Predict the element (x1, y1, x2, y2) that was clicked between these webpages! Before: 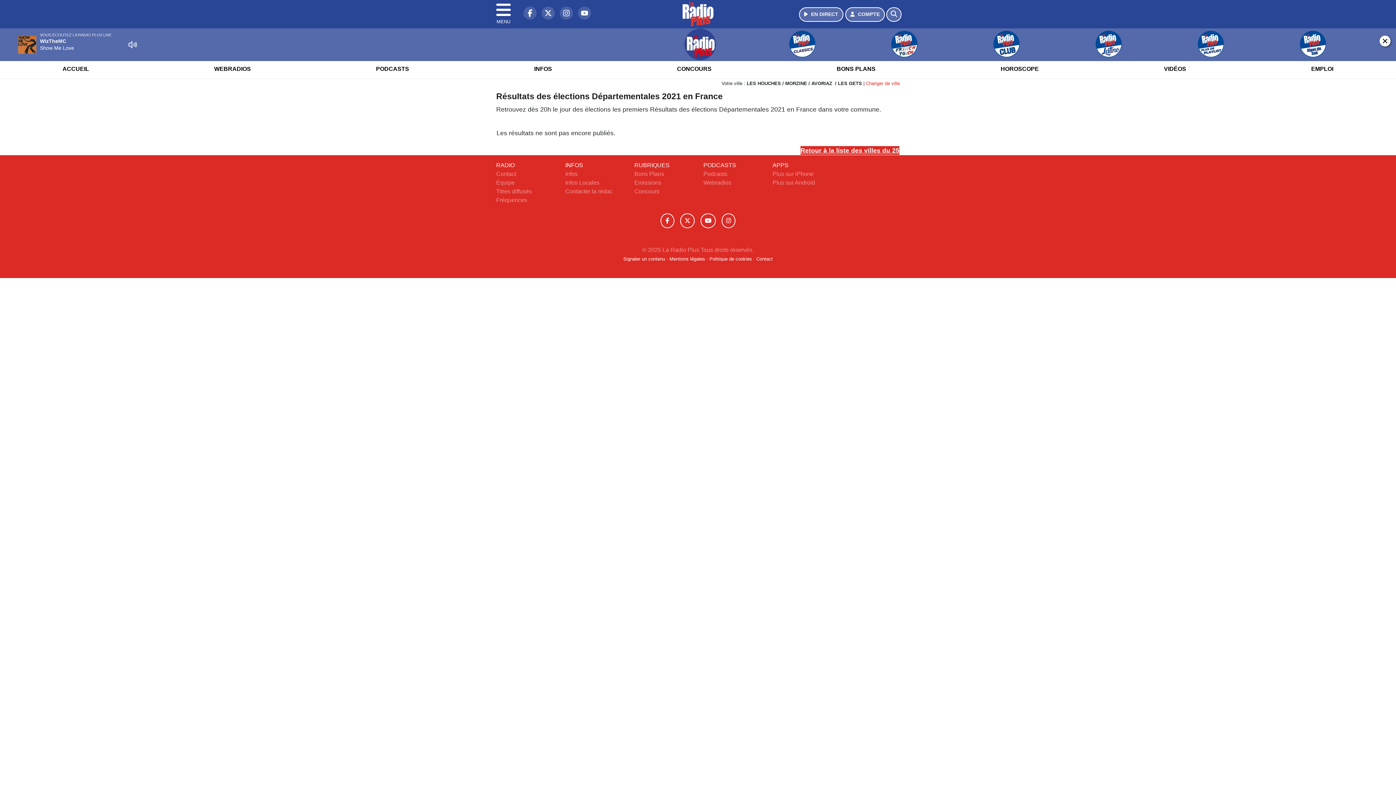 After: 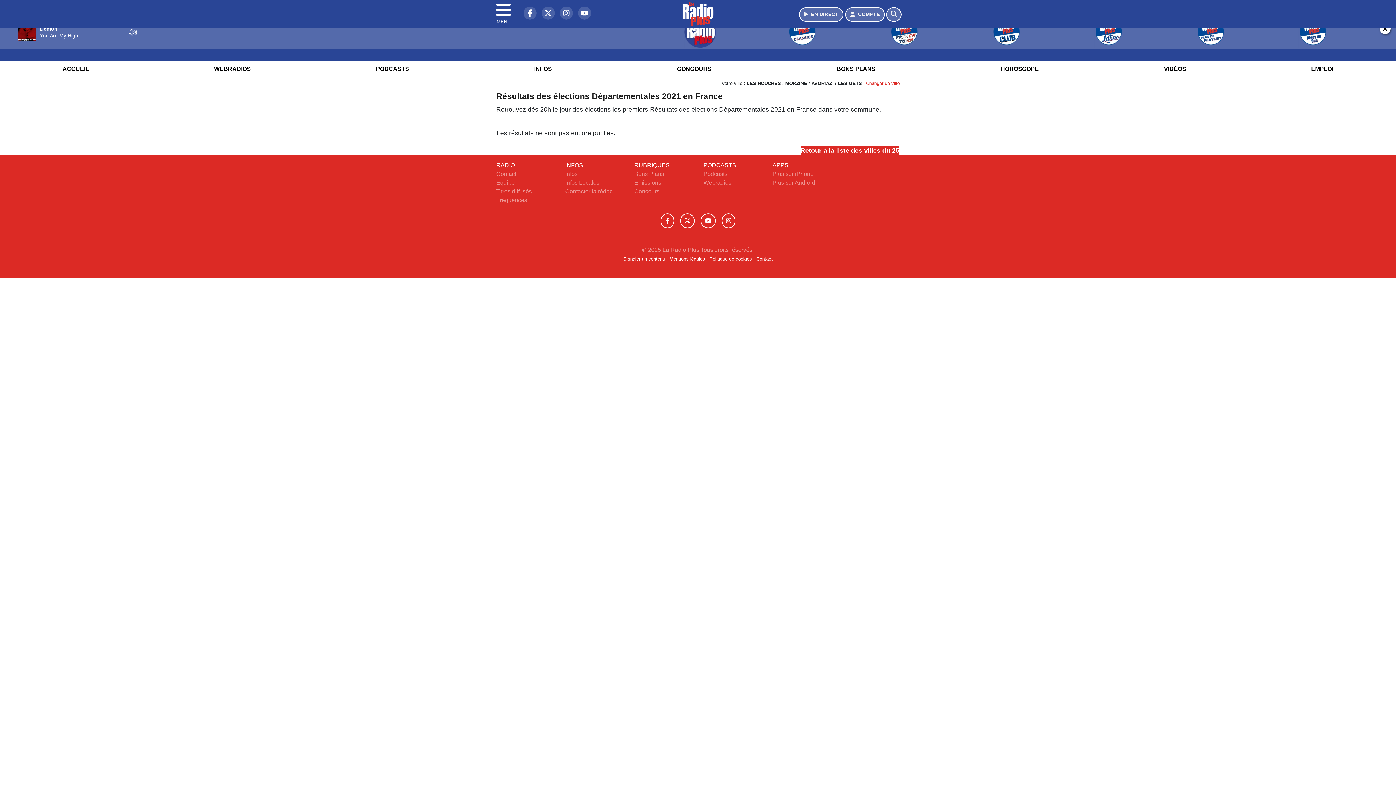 Action: label: Play bbox: (5, 40, 14, 49)